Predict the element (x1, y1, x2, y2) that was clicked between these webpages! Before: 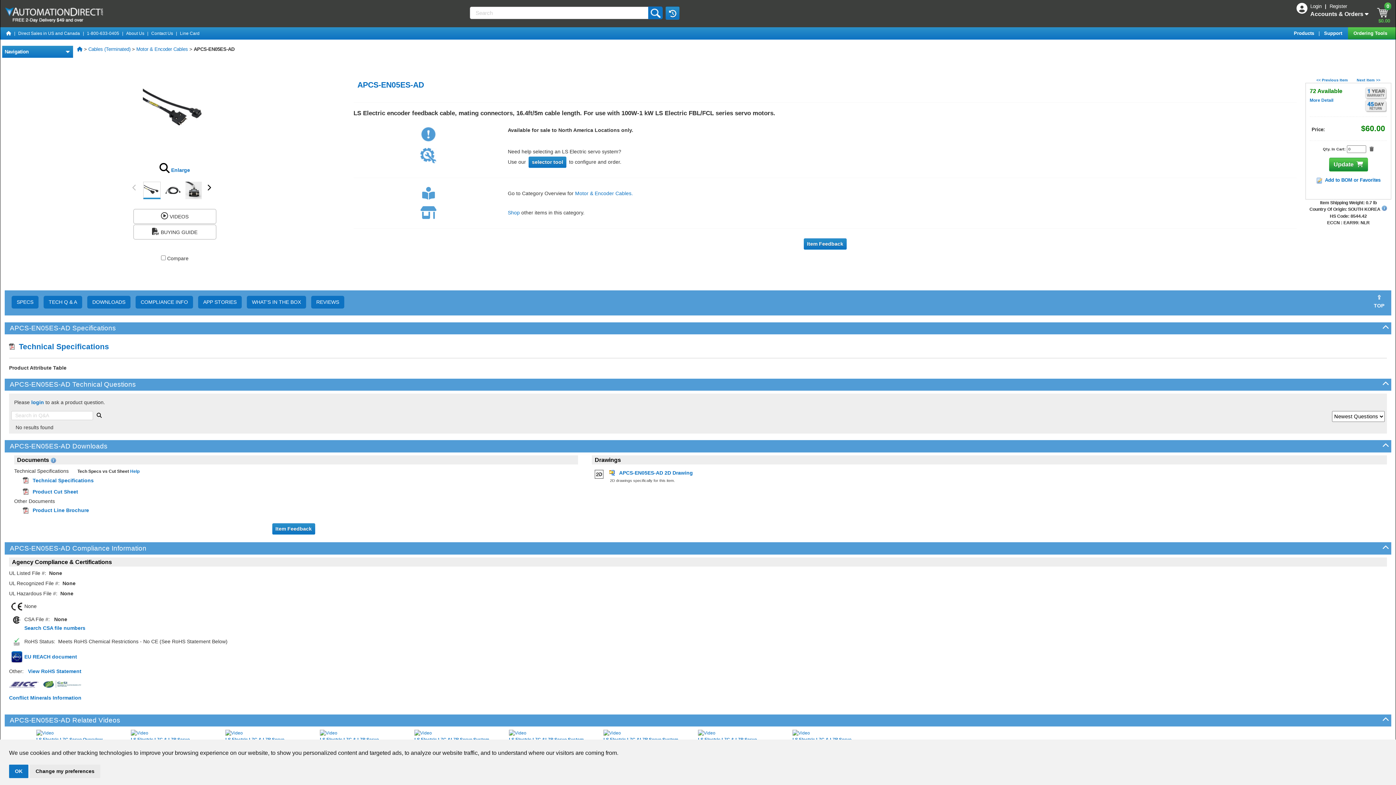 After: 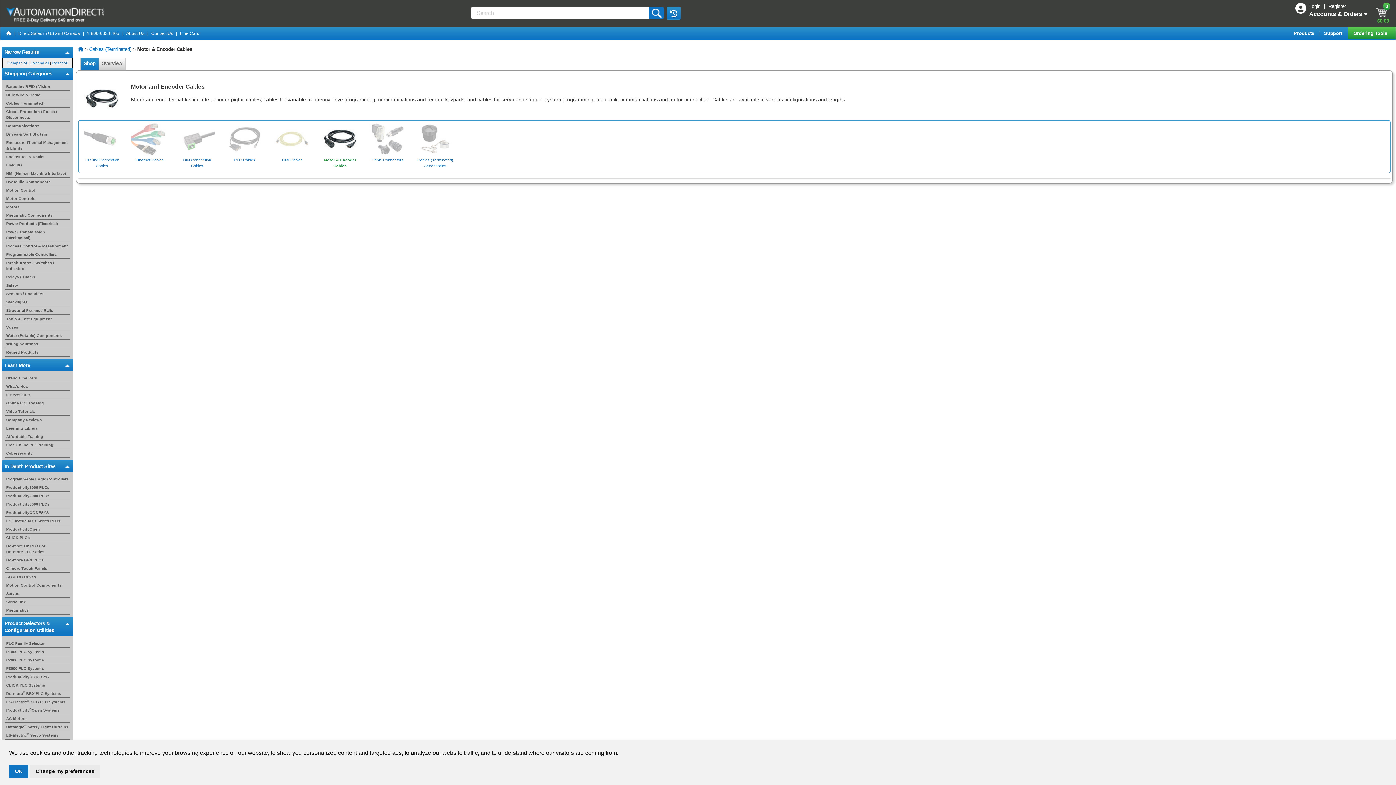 Action: bbox: (507, 209, 519, 215) label: Shop